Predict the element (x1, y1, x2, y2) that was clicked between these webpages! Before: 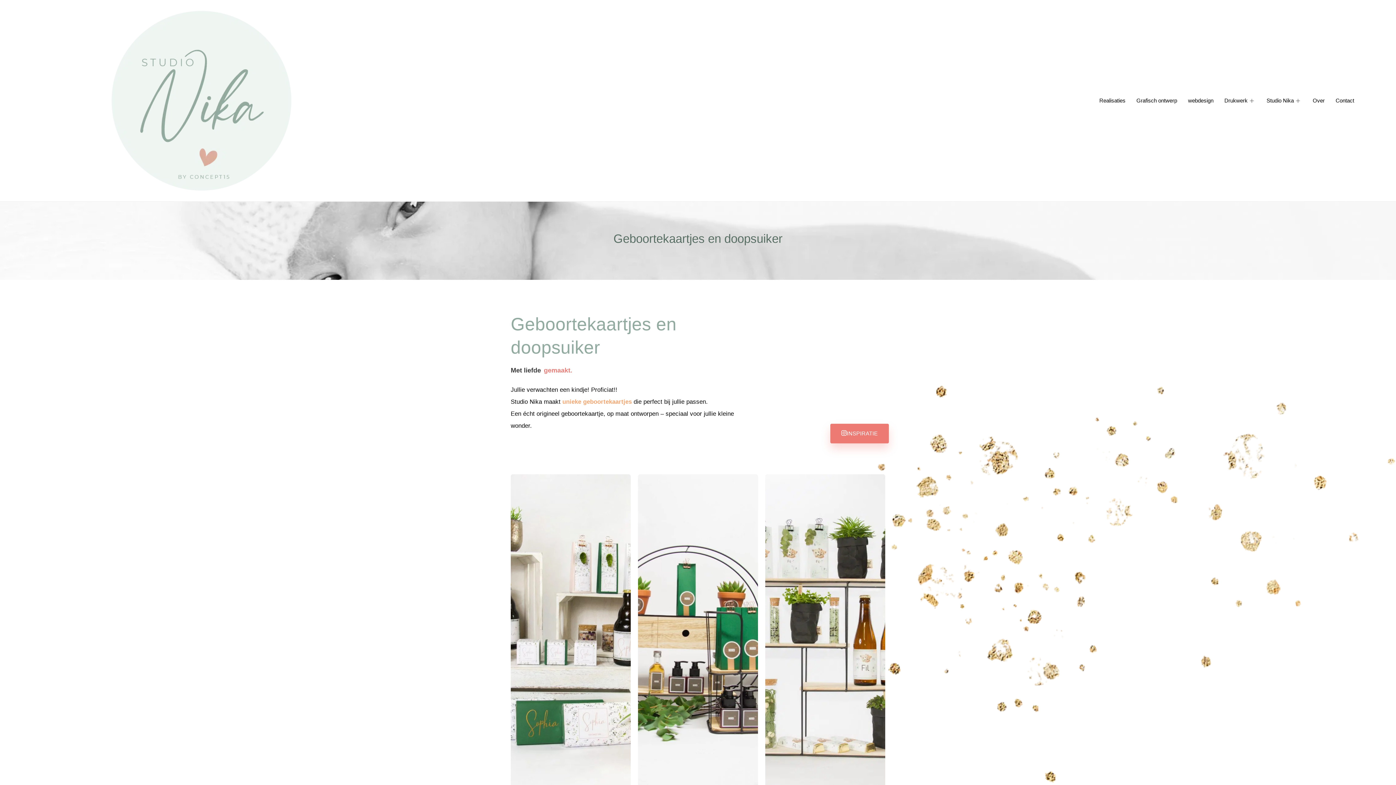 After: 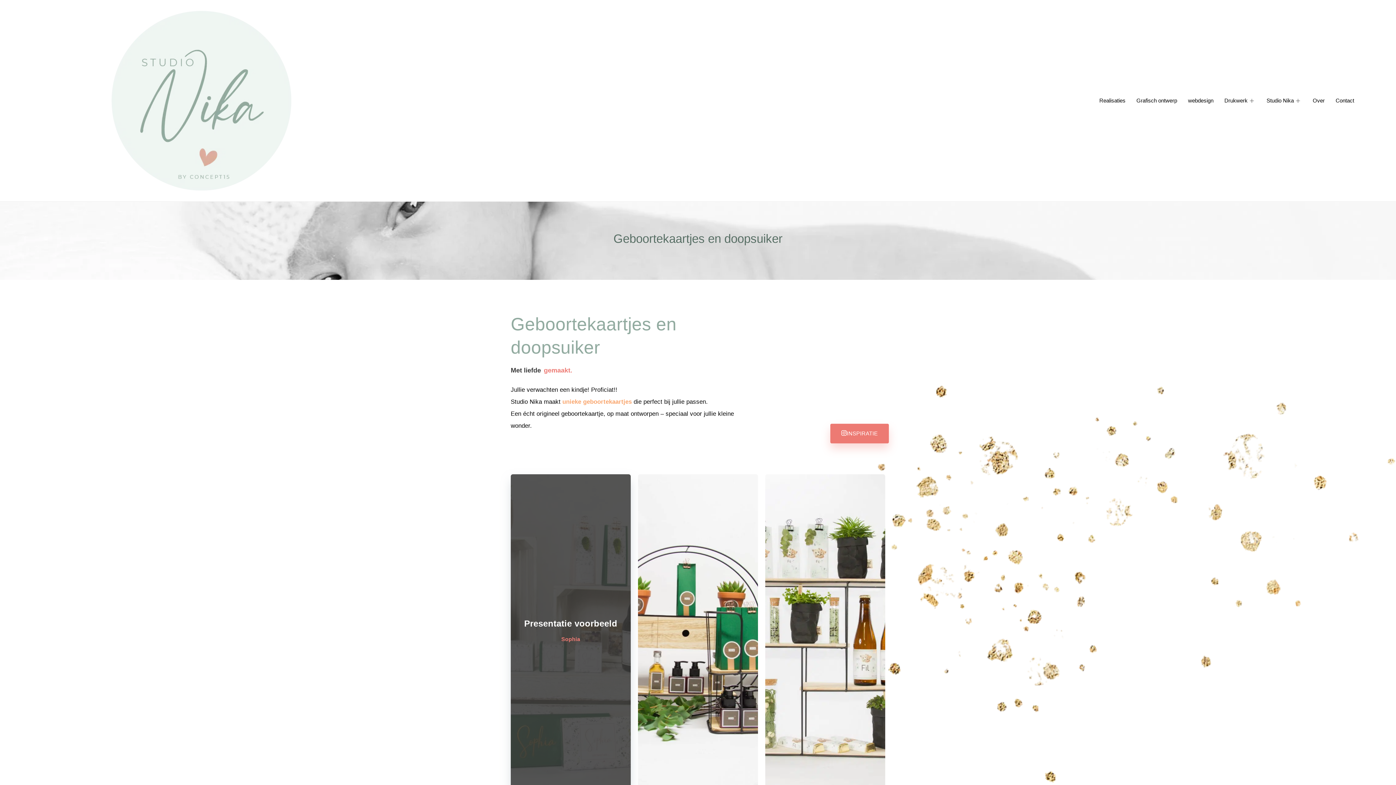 Action: label: Presentatie voorbeeld
Sophia bbox: (510, 474, 630, 788)